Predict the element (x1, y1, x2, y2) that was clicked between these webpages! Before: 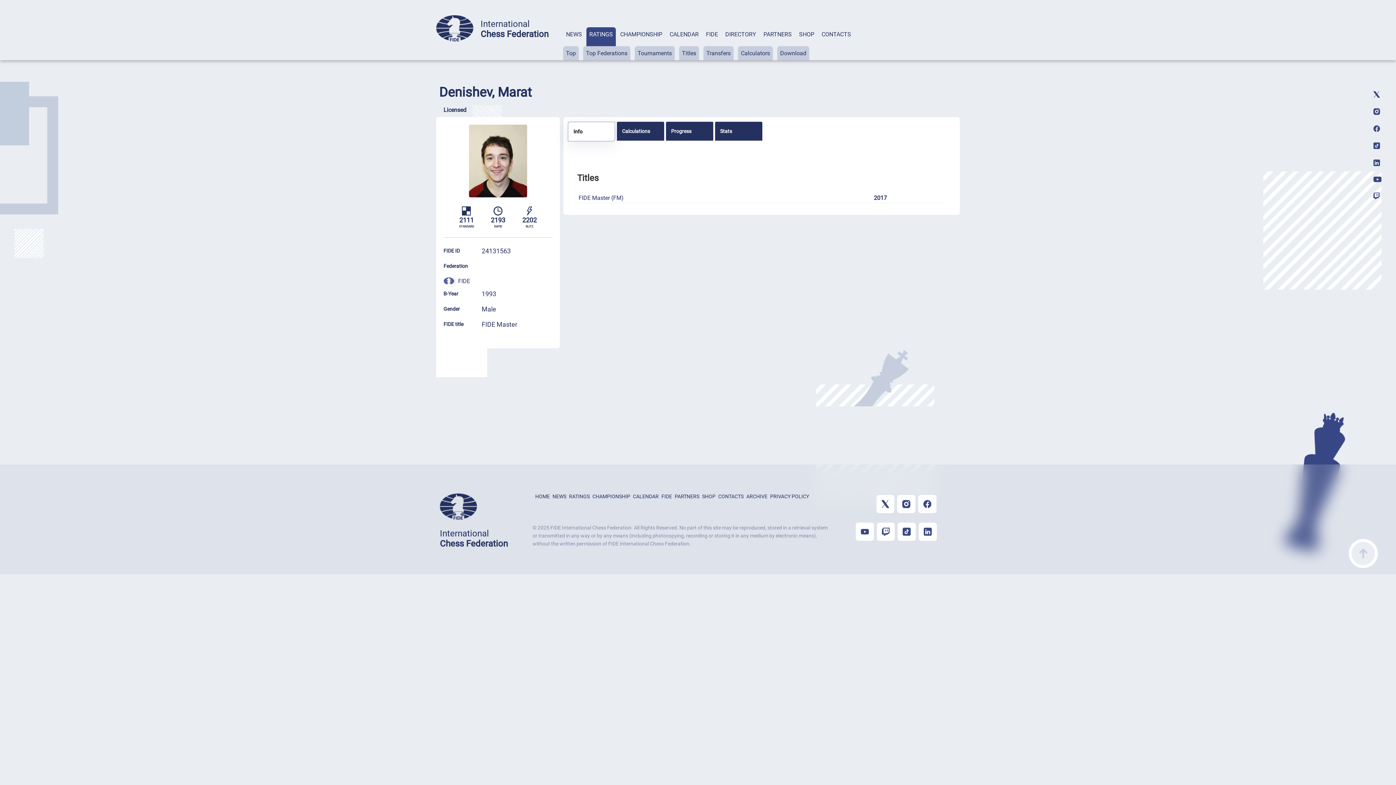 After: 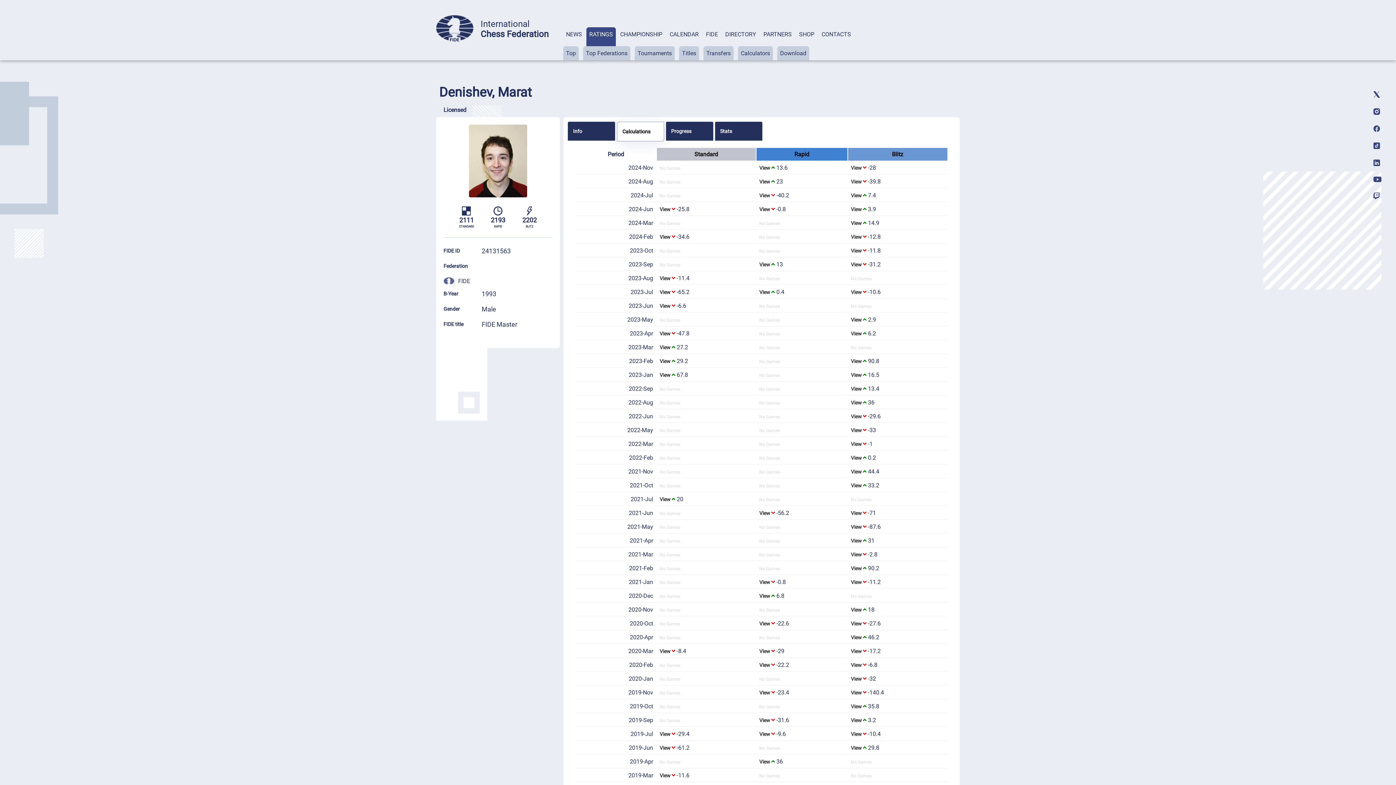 Action: label: Calculations bbox: (617, 121, 664, 140)